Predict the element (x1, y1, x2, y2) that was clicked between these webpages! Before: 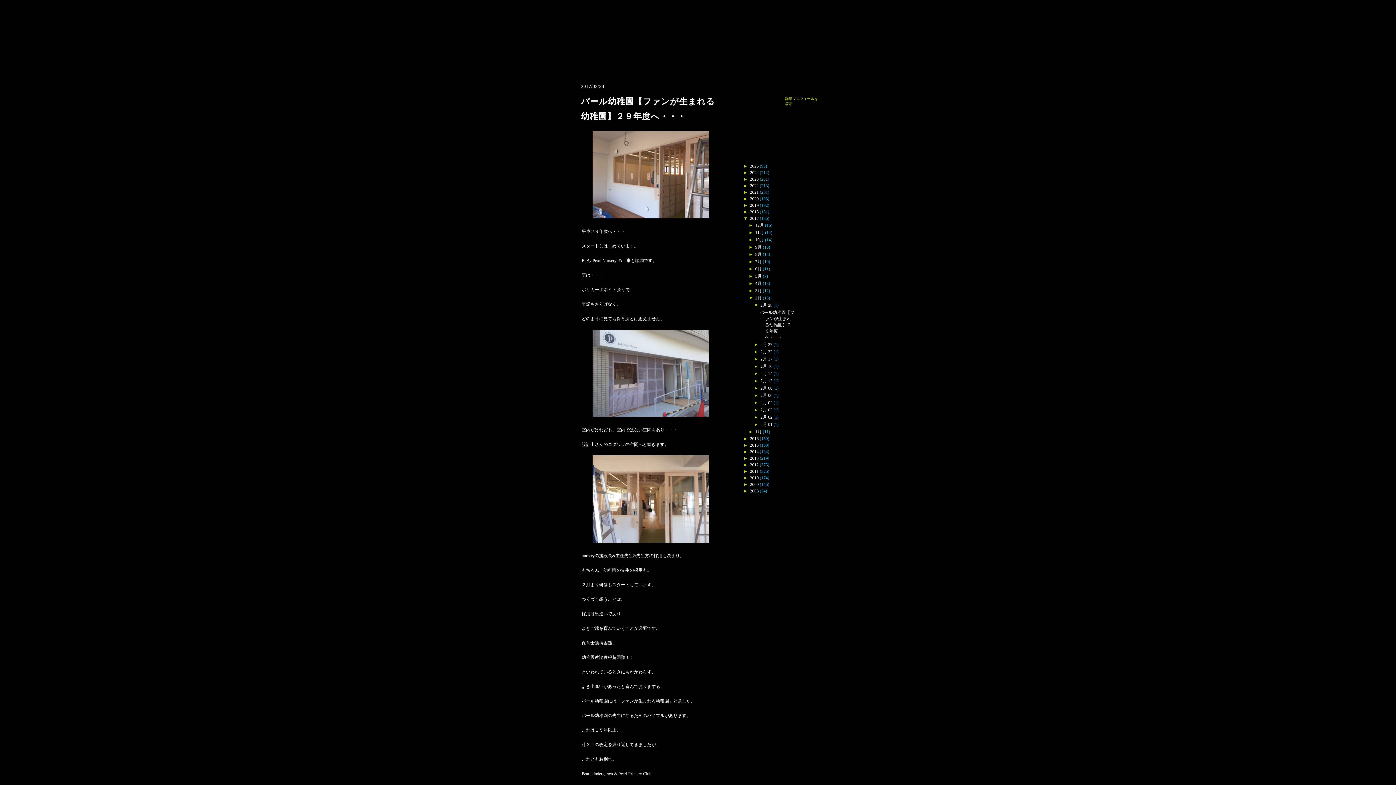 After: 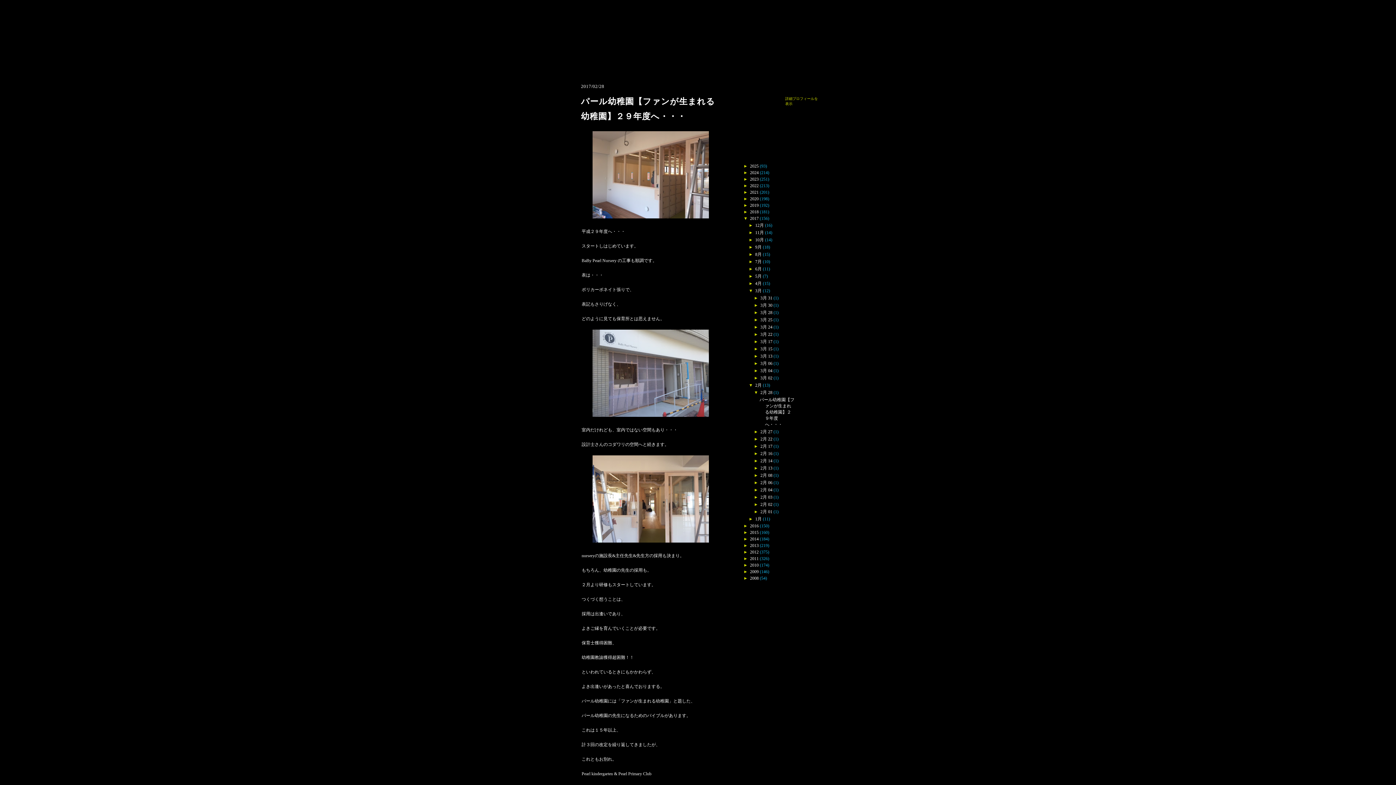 Action: label: ►   bbox: (748, 288, 755, 293)